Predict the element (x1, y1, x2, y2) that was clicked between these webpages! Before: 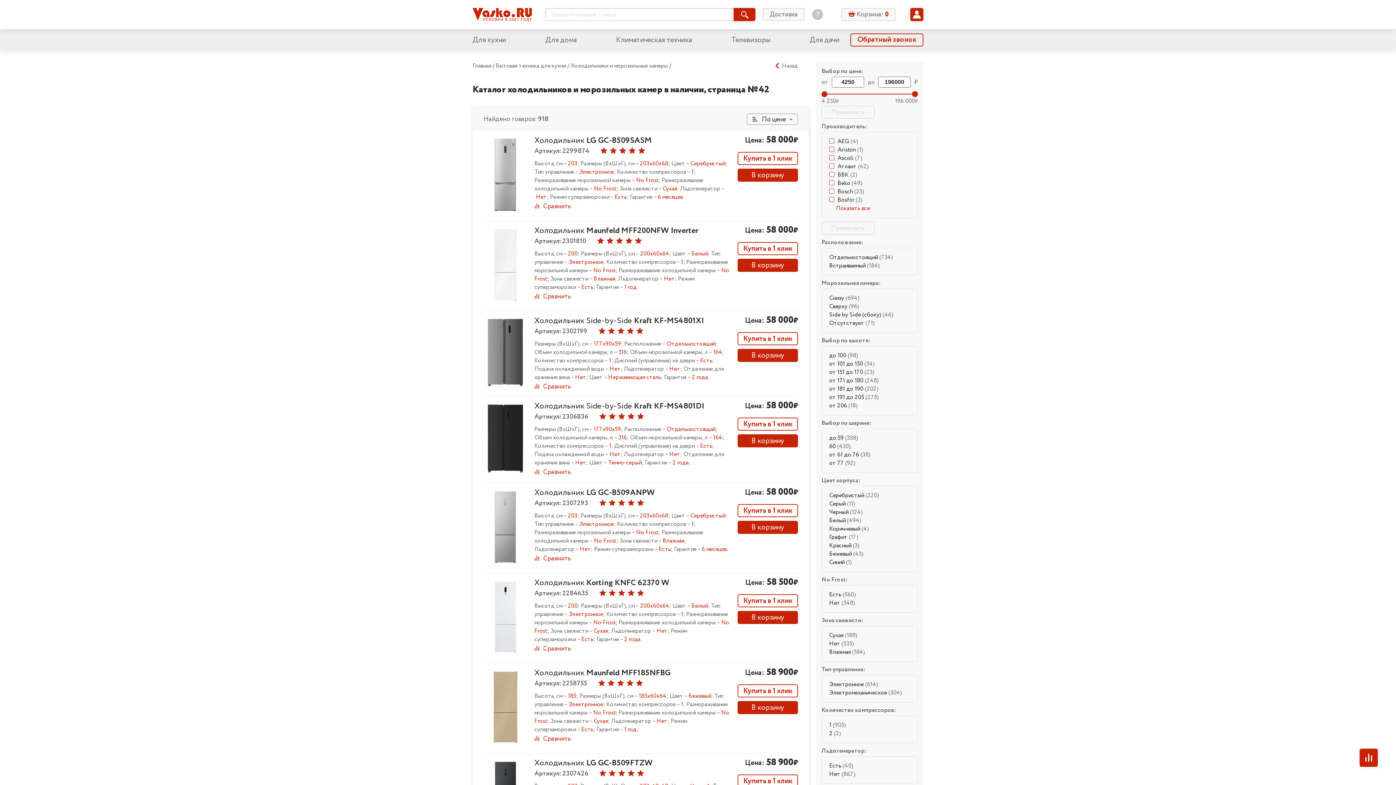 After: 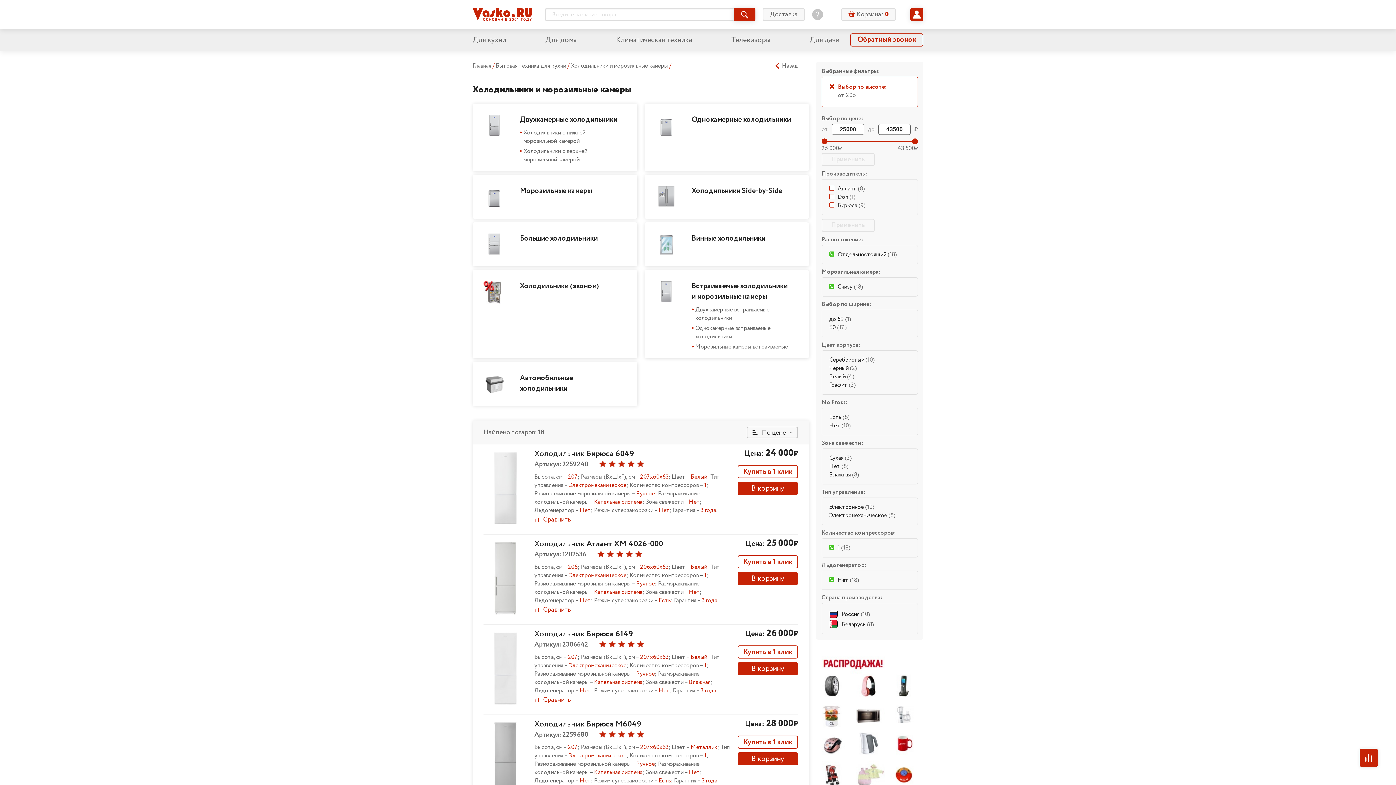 Action: label: от 206 (18) bbox: (829, 401, 857, 410)